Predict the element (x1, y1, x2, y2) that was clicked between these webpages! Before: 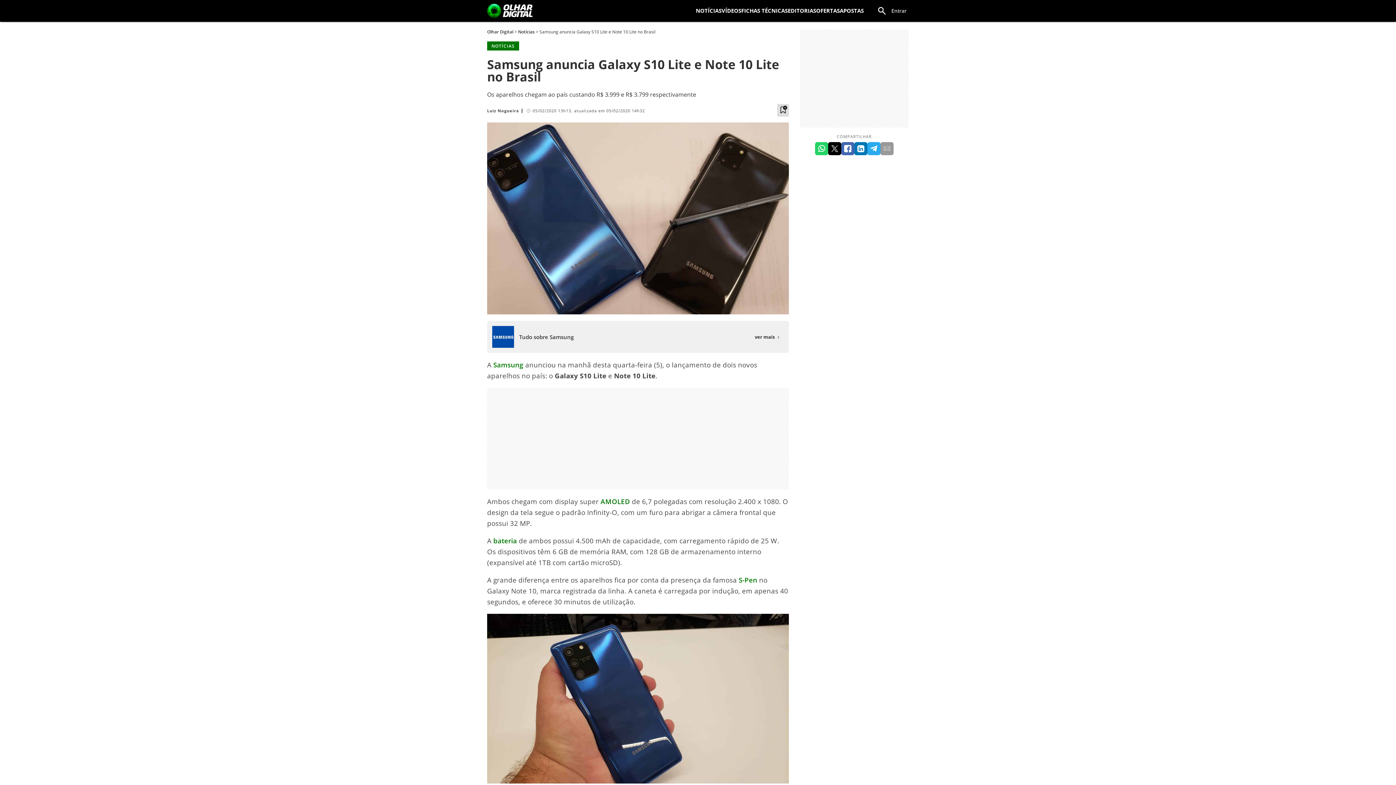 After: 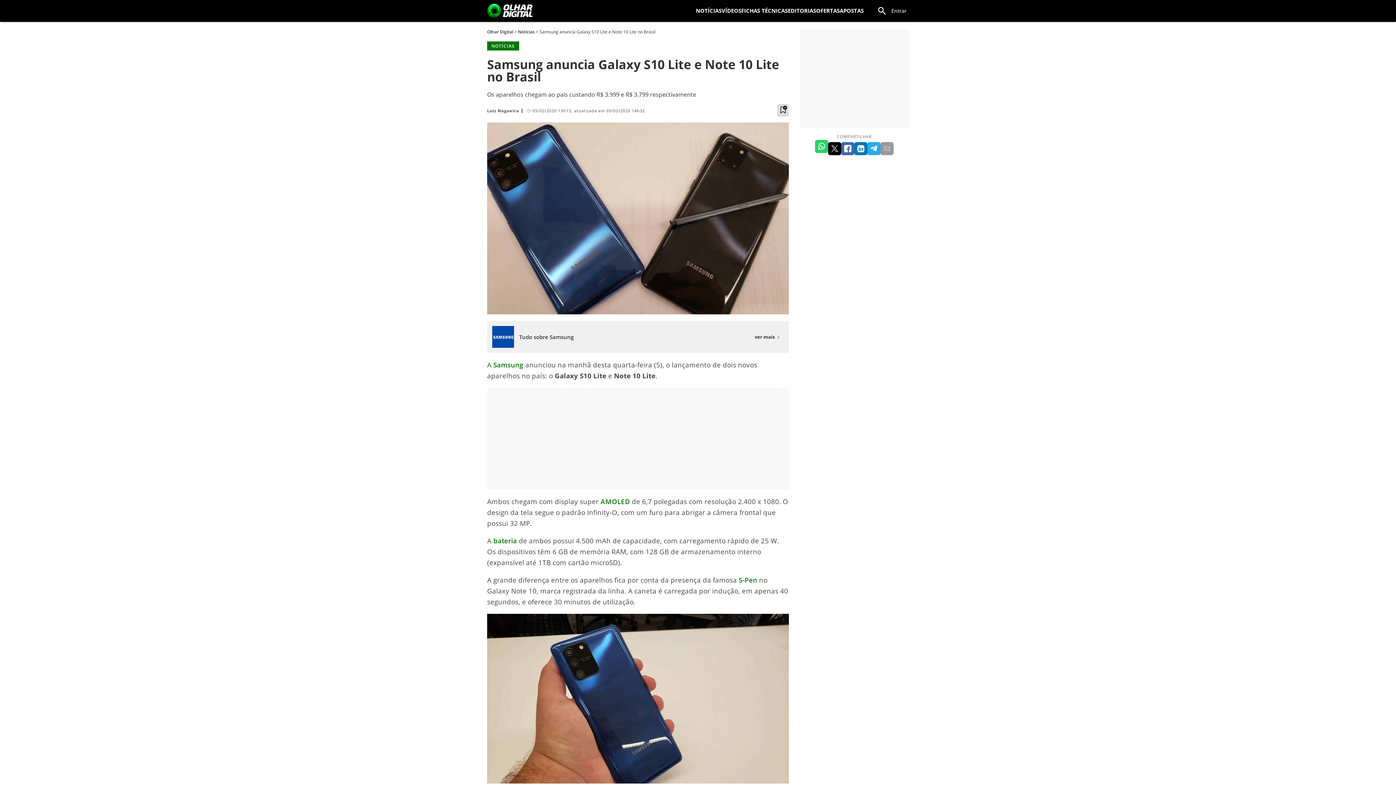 Action: bbox: (815, 142, 828, 155)